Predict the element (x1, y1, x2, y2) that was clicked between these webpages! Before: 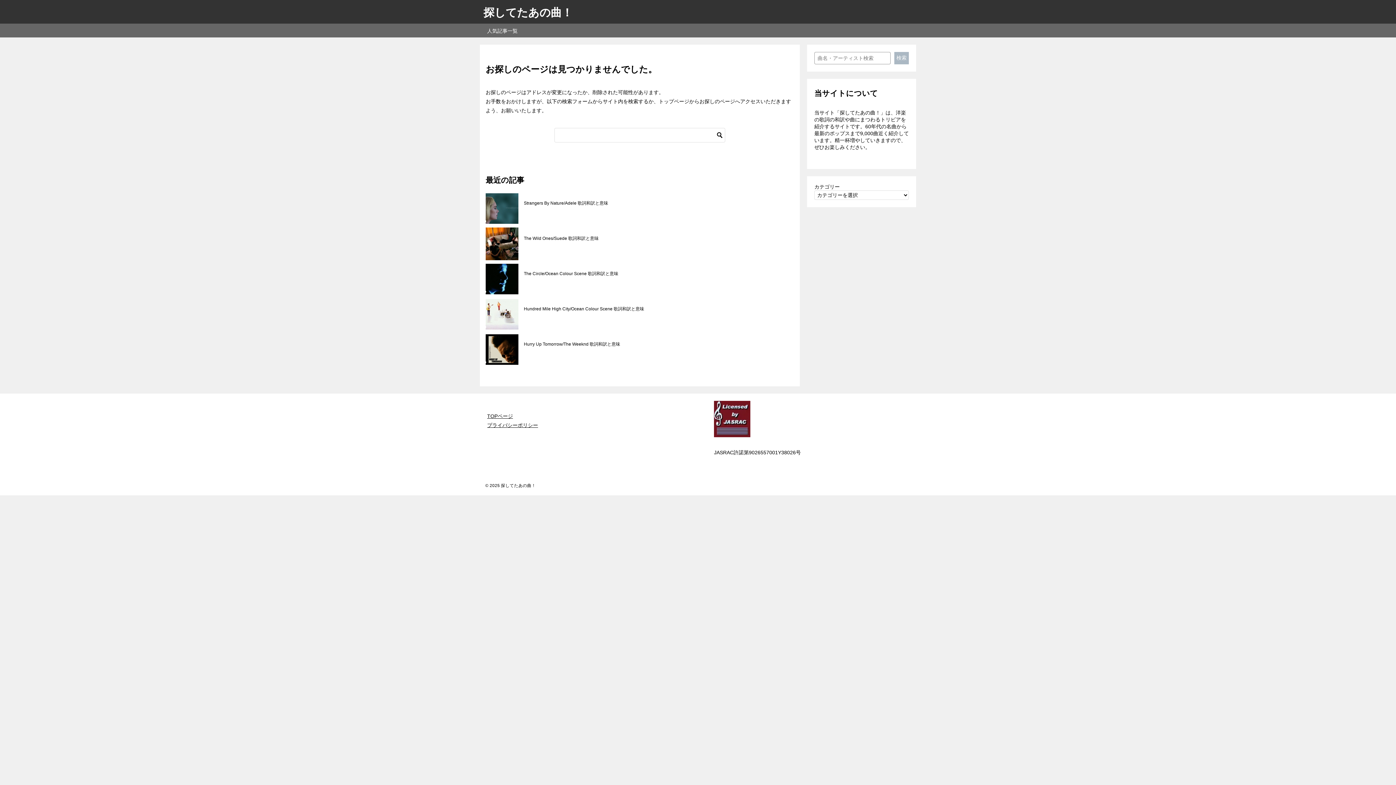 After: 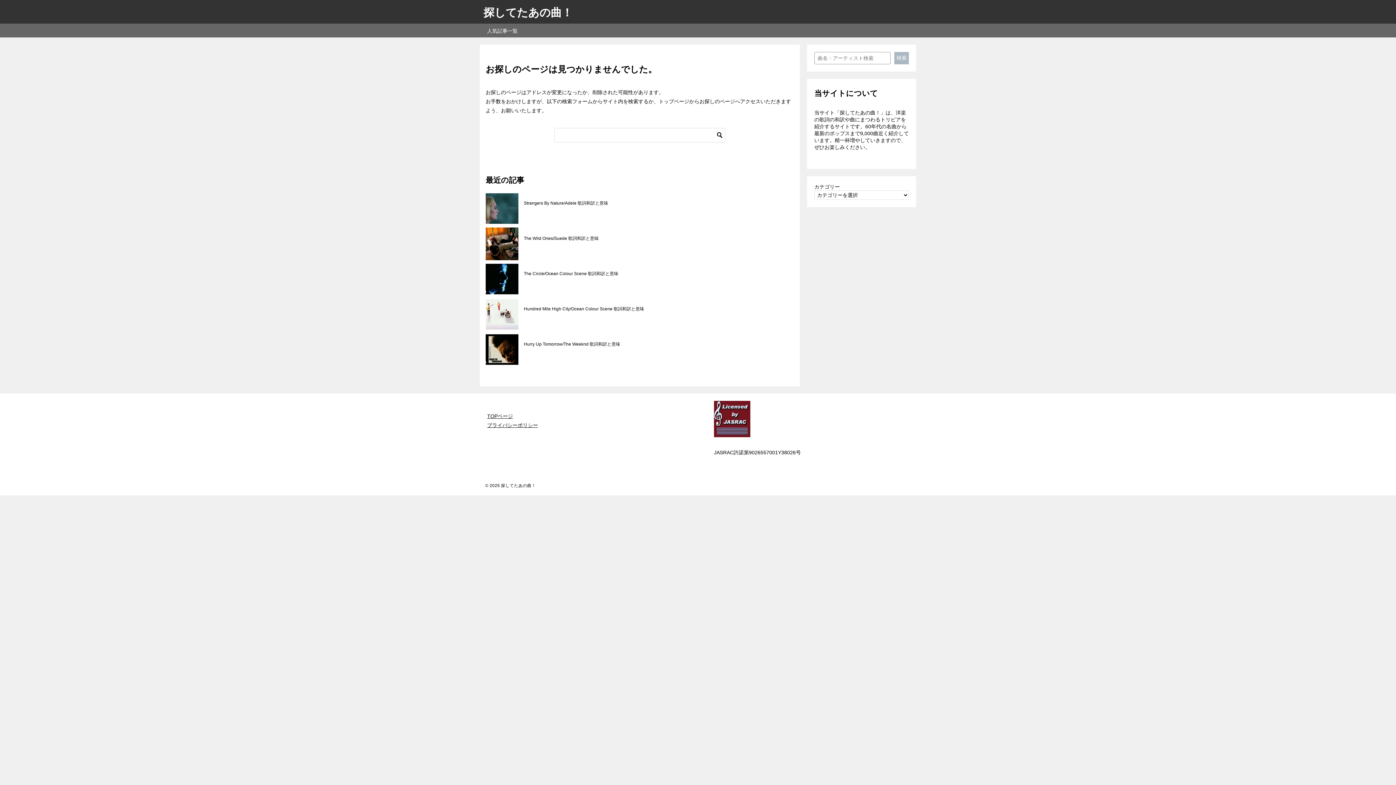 Action: label: プライバシーポリシー bbox: (487, 422, 538, 428)